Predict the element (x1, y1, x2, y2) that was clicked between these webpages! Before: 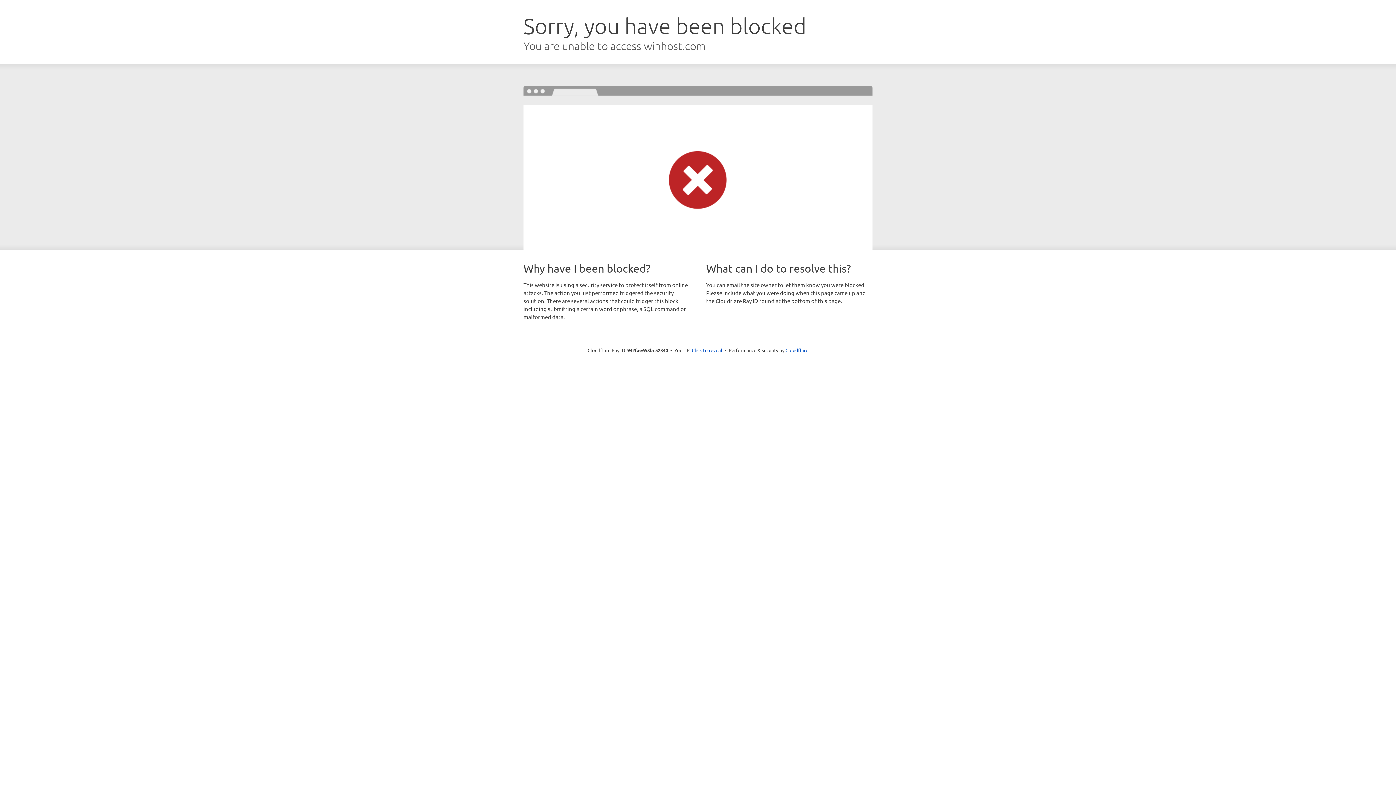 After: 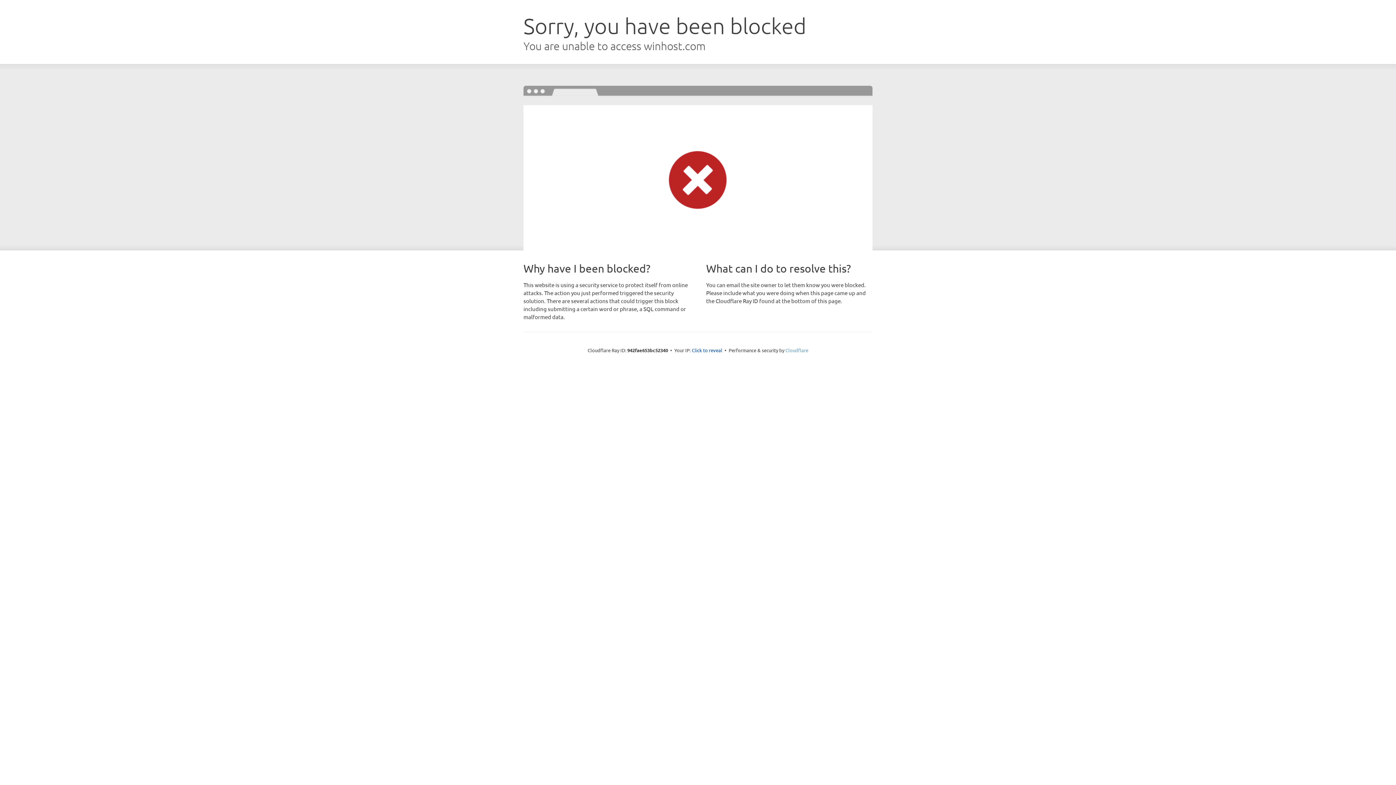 Action: bbox: (785, 347, 808, 353) label: Cloudflare